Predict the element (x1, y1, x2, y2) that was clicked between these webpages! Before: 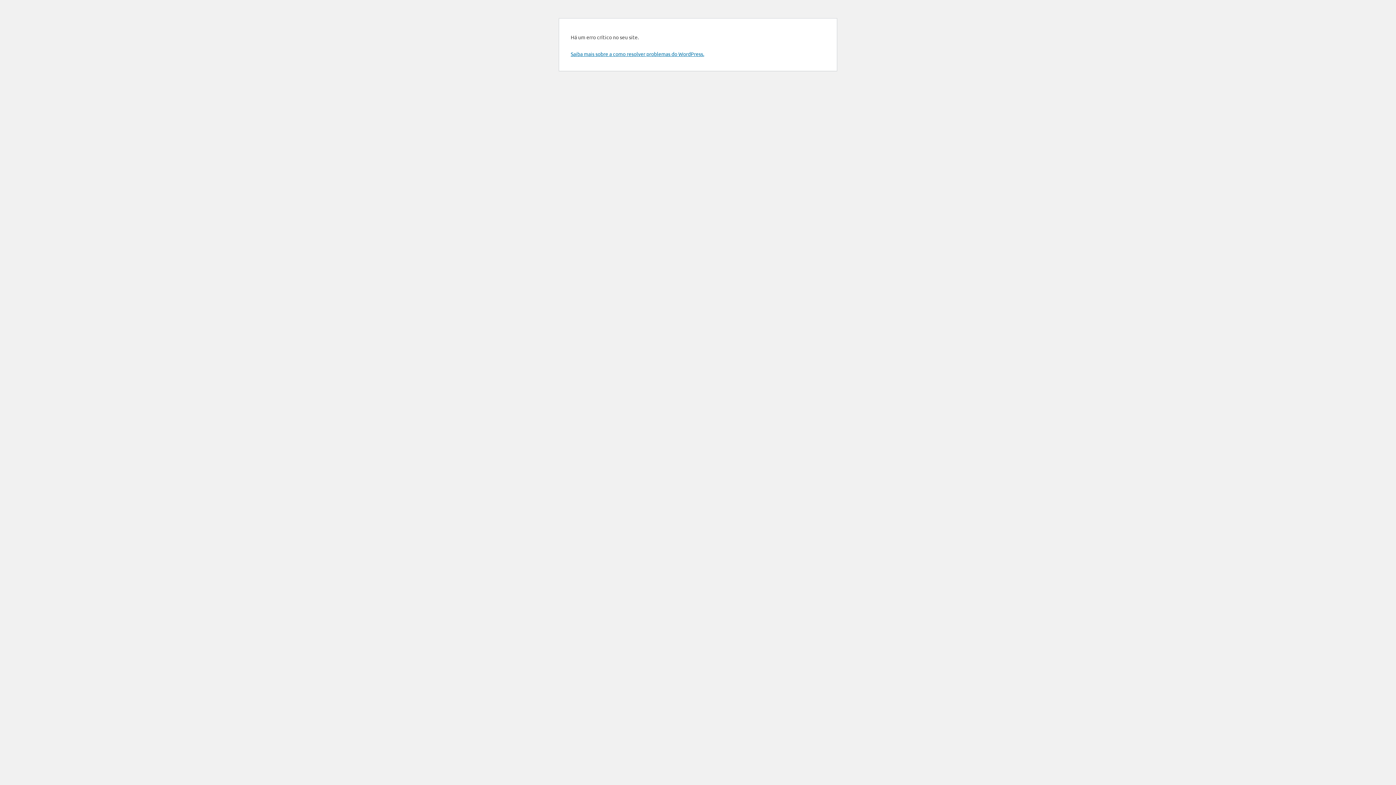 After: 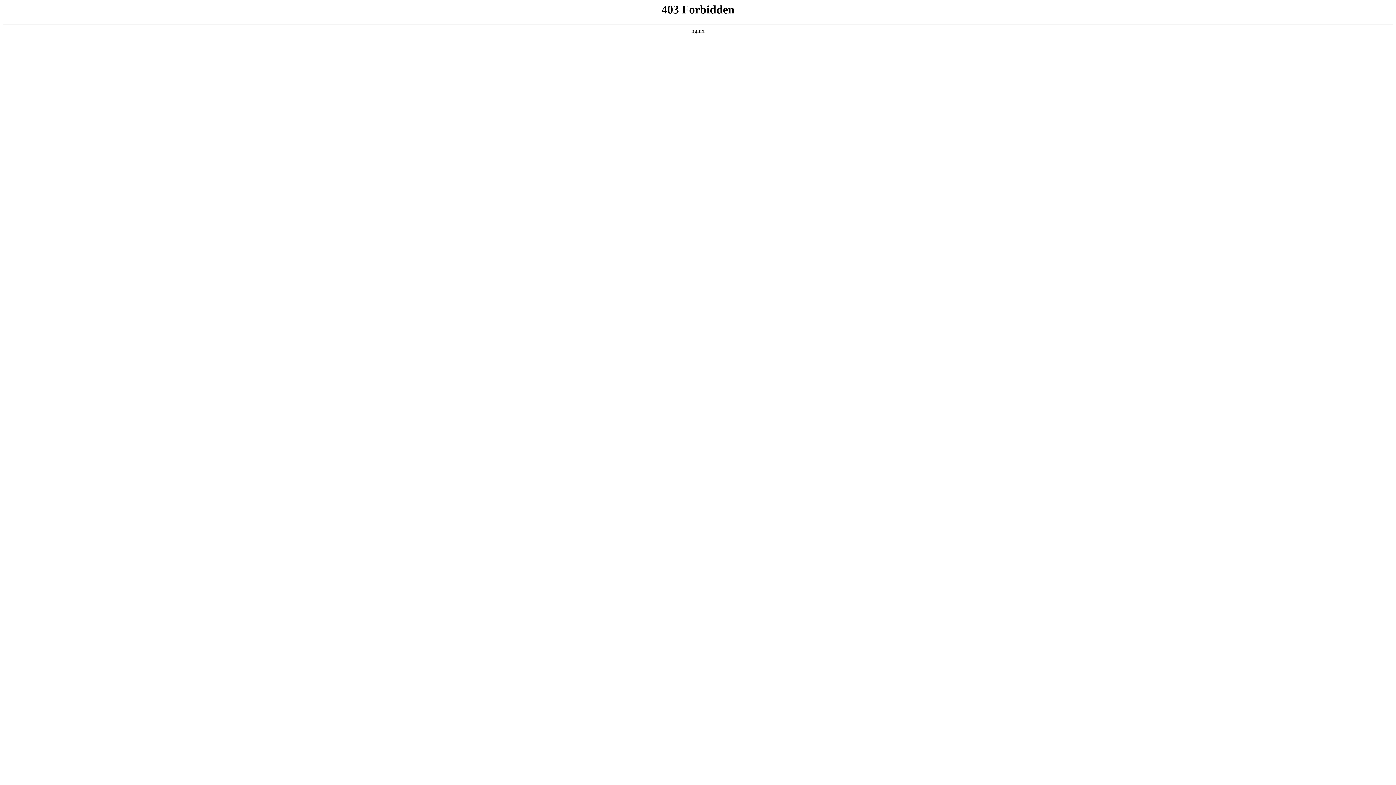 Action: bbox: (570, 50, 704, 57) label: Saiba mais sobre a como resolver problemas do WordPress.